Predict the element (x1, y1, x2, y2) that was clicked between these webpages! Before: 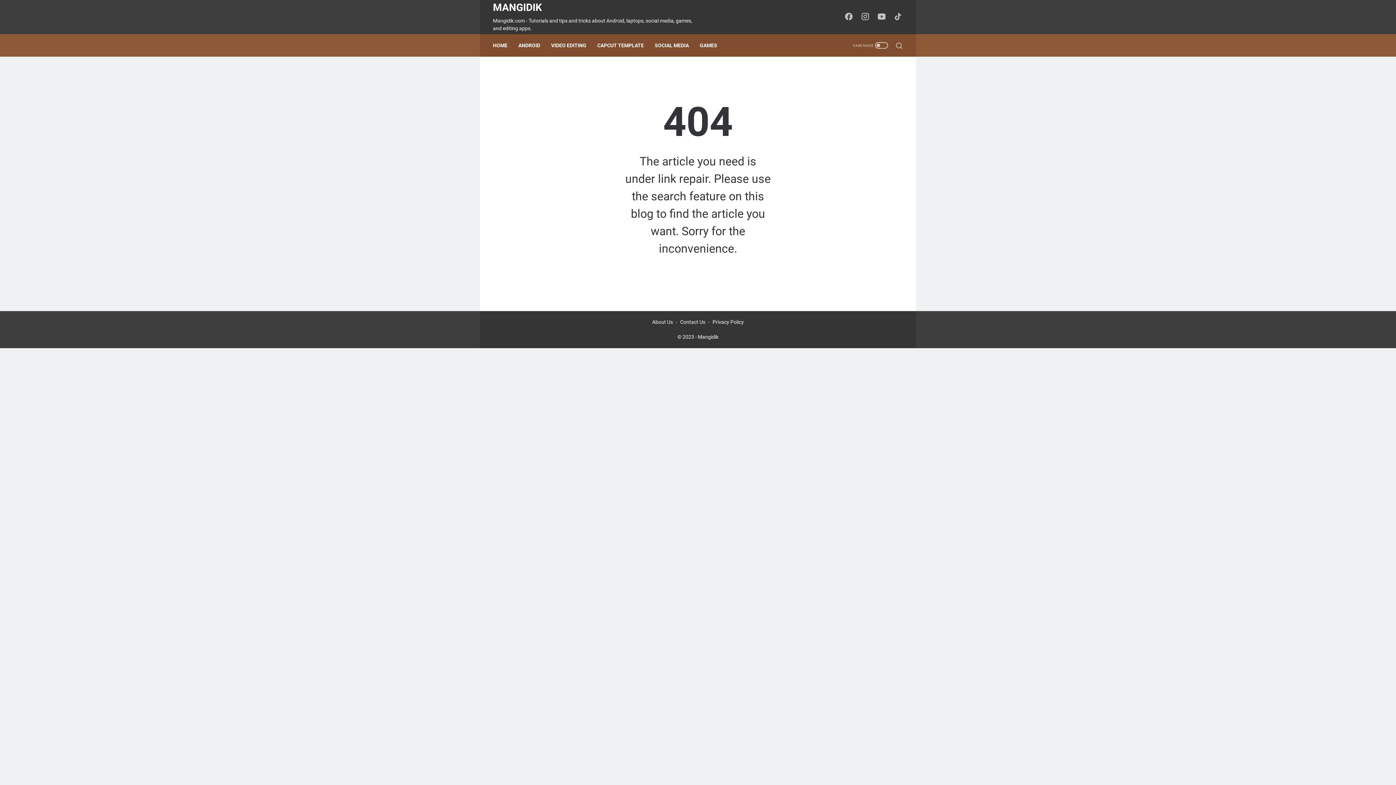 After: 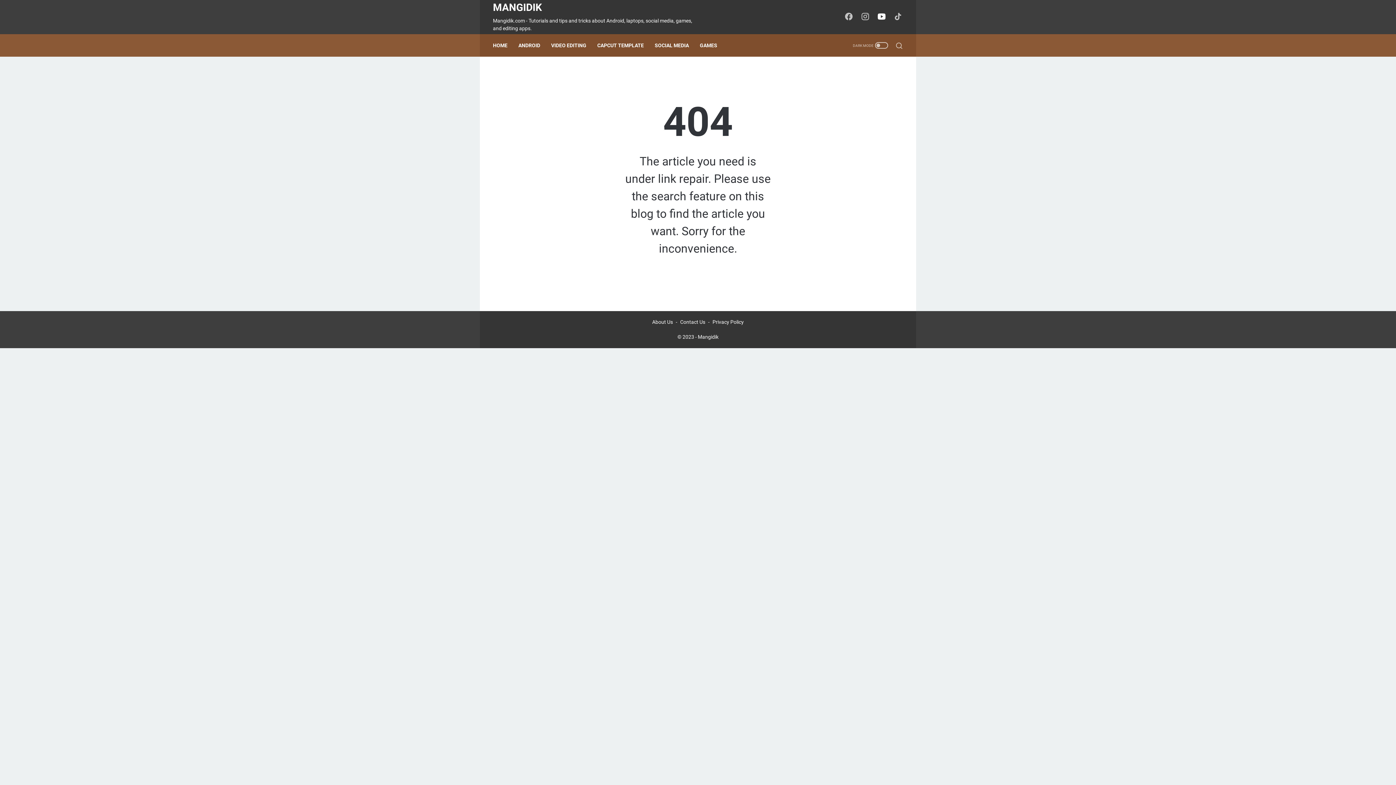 Action: label: youtube-icon bbox: (876, 9, 886, 24)